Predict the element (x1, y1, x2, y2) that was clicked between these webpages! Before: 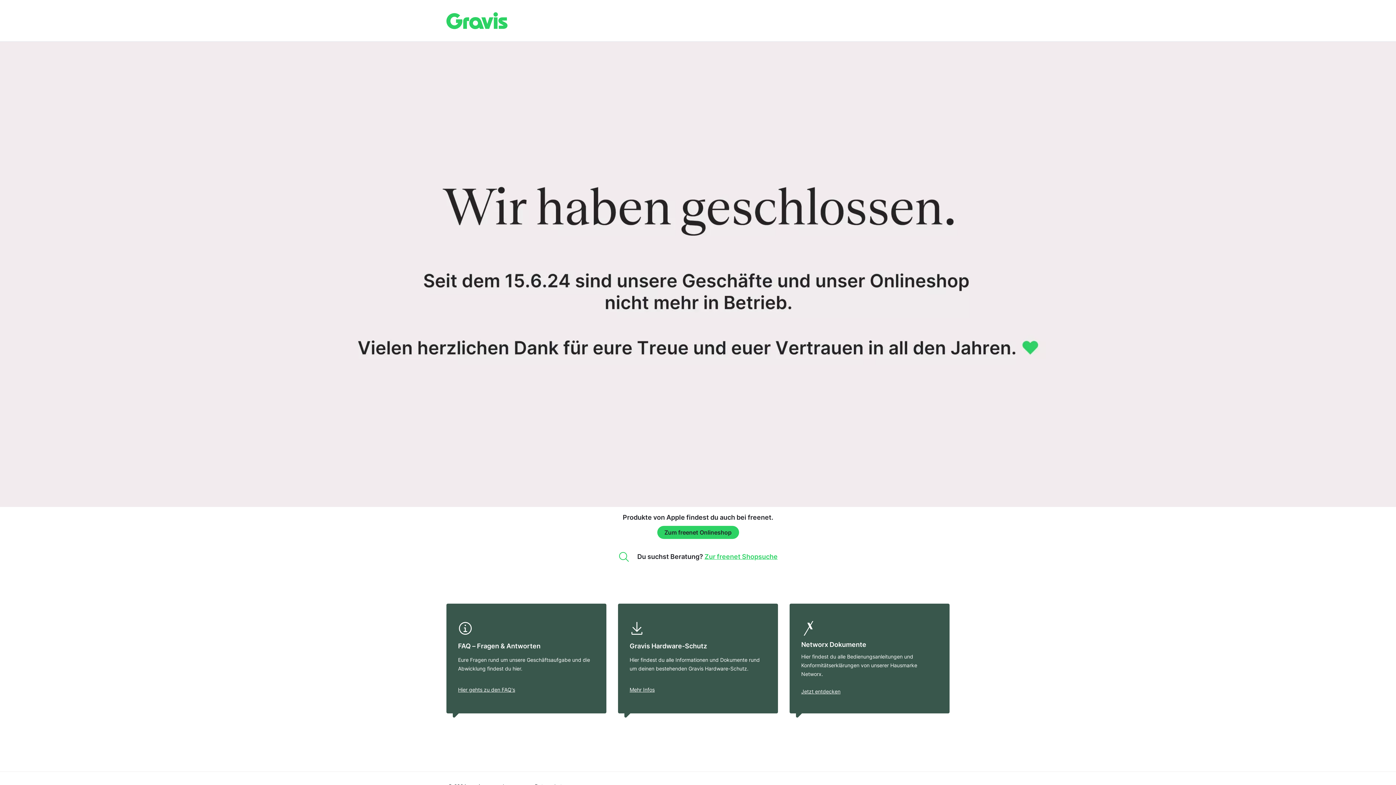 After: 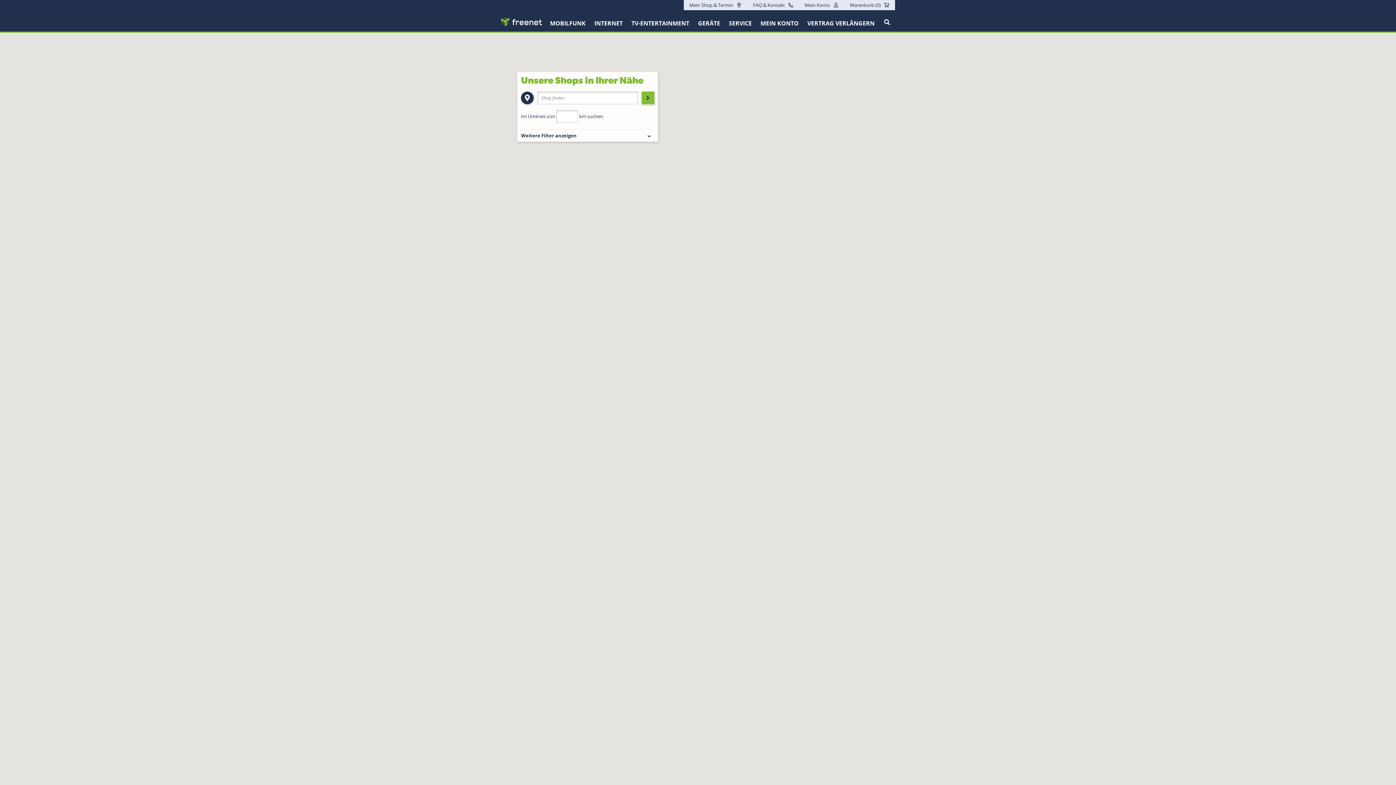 Action: bbox: (704, 552, 777, 560) label: Zur freenet Shopsuche